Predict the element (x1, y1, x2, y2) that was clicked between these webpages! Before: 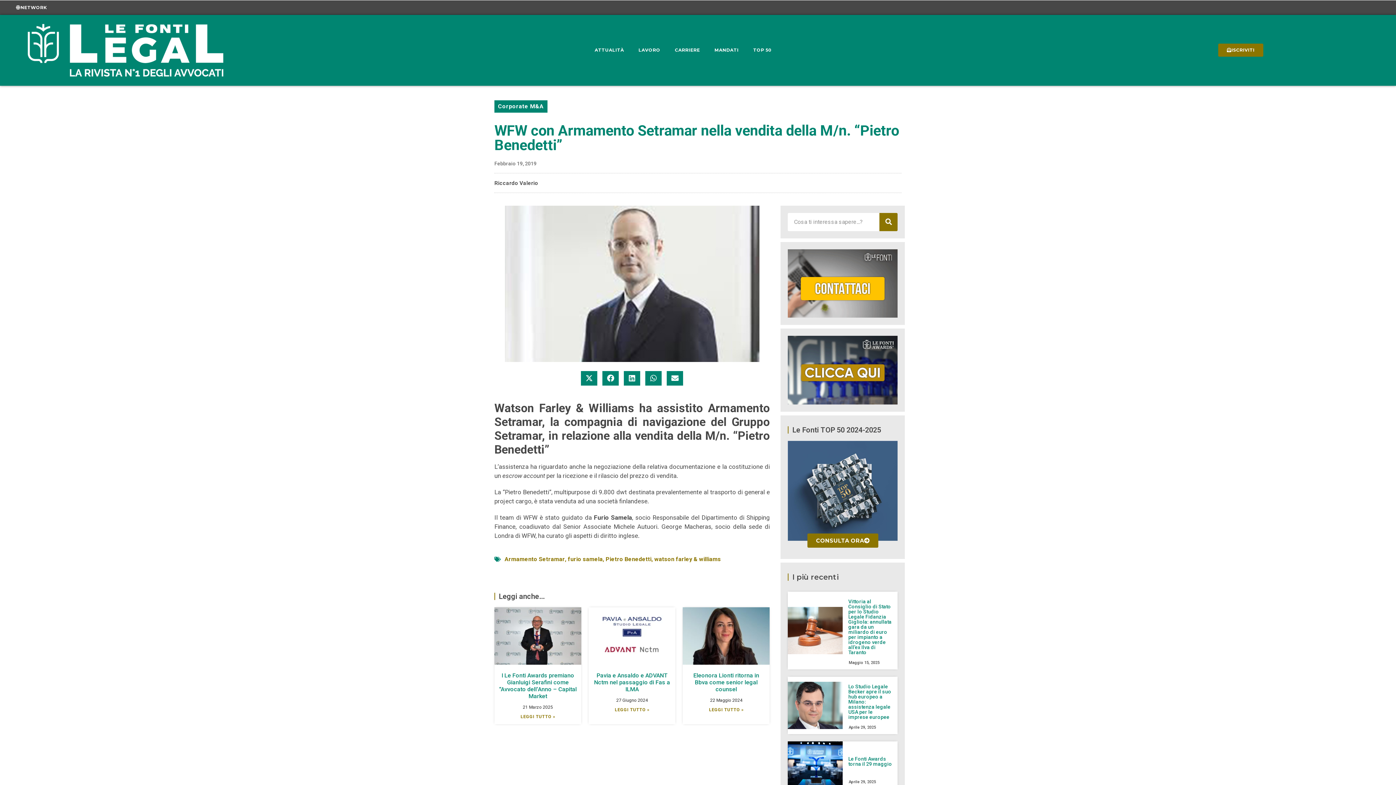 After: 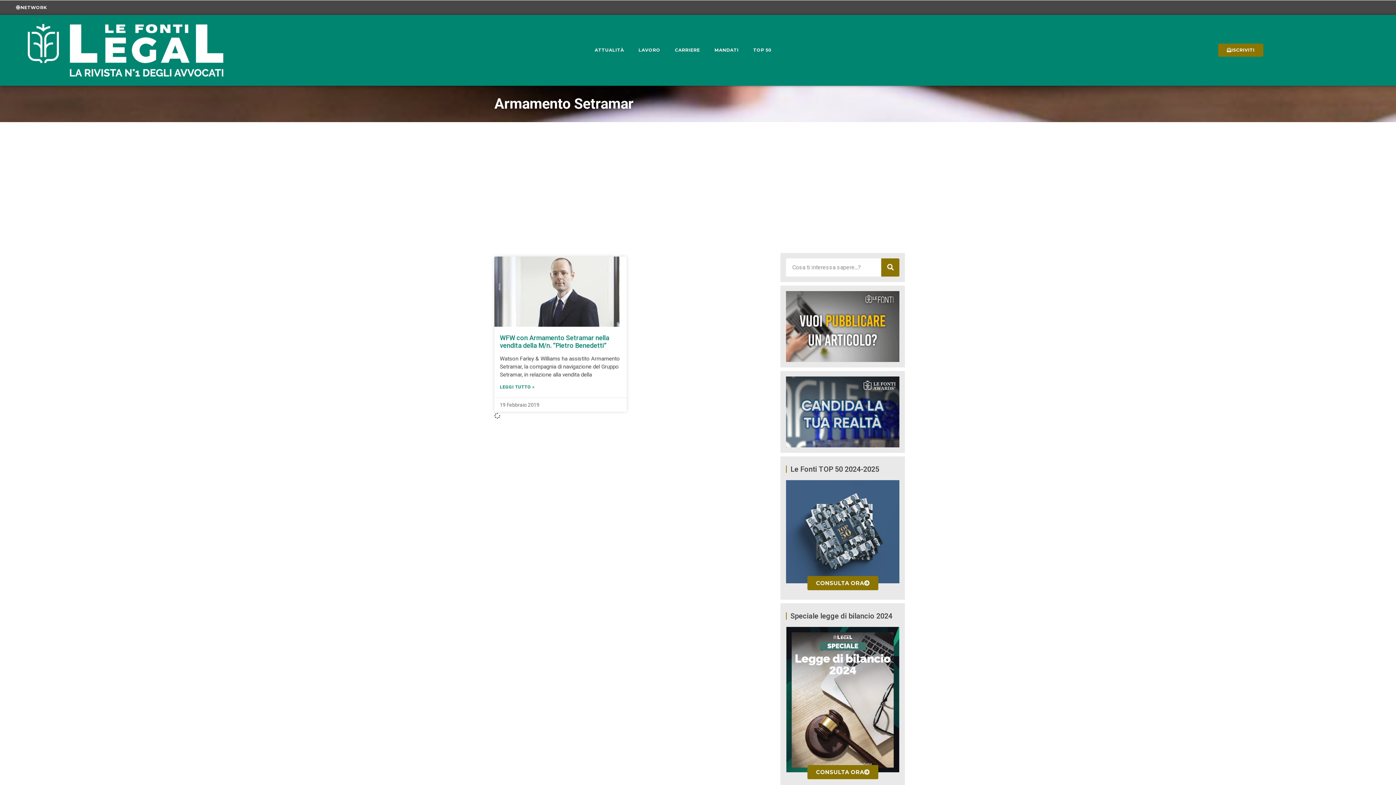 Action: bbox: (504, 555, 565, 562) label: Armamento Setramar